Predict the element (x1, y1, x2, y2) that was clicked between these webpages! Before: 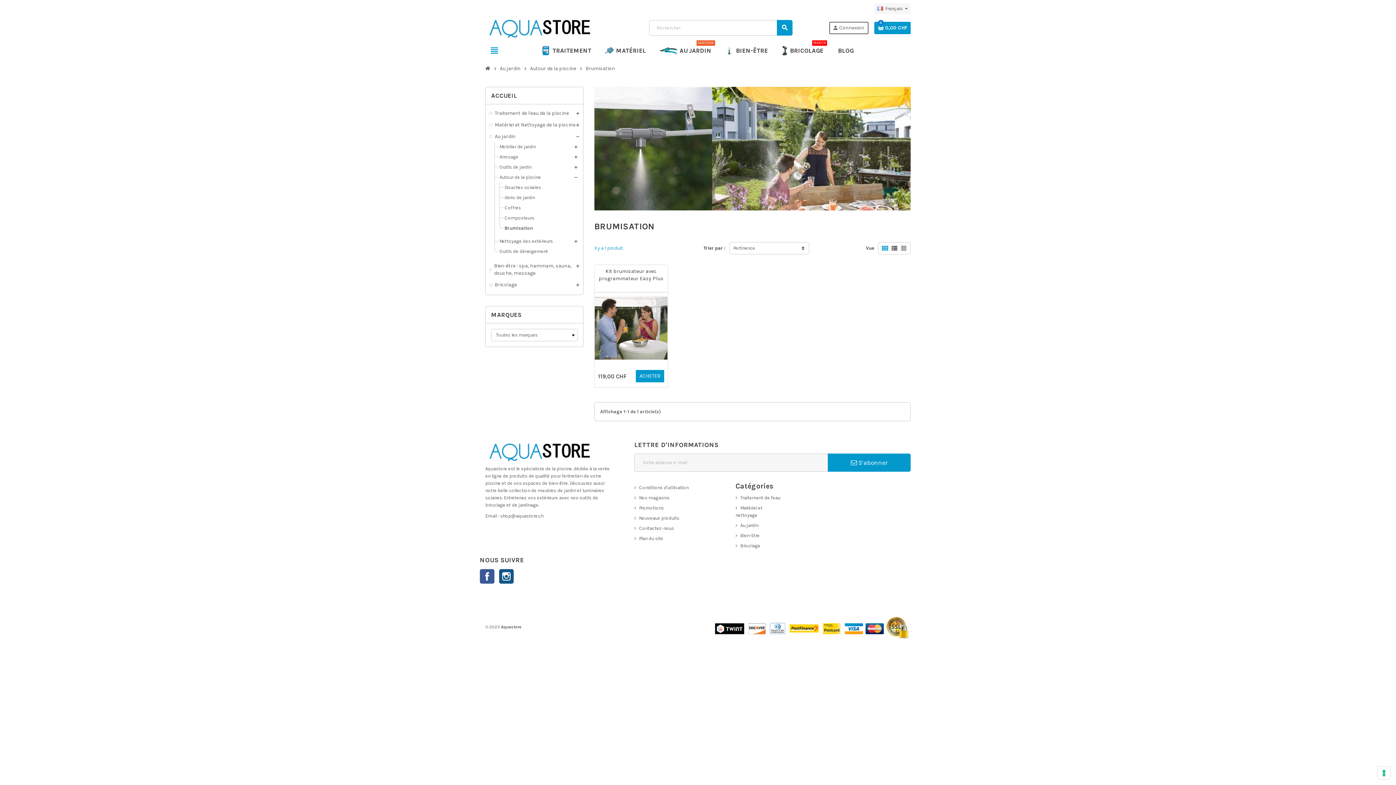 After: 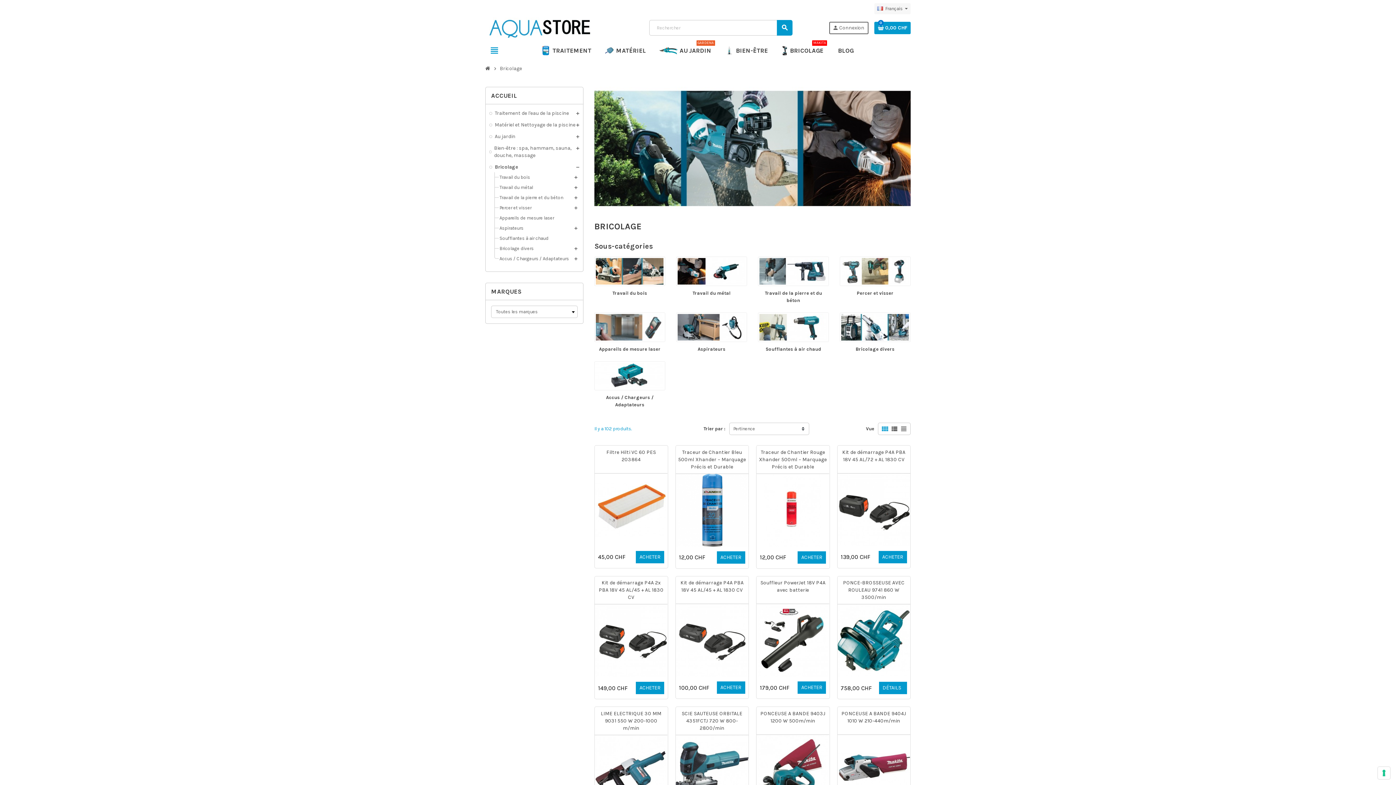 Action: bbox: (735, 543, 760, 548) label: Bricolage